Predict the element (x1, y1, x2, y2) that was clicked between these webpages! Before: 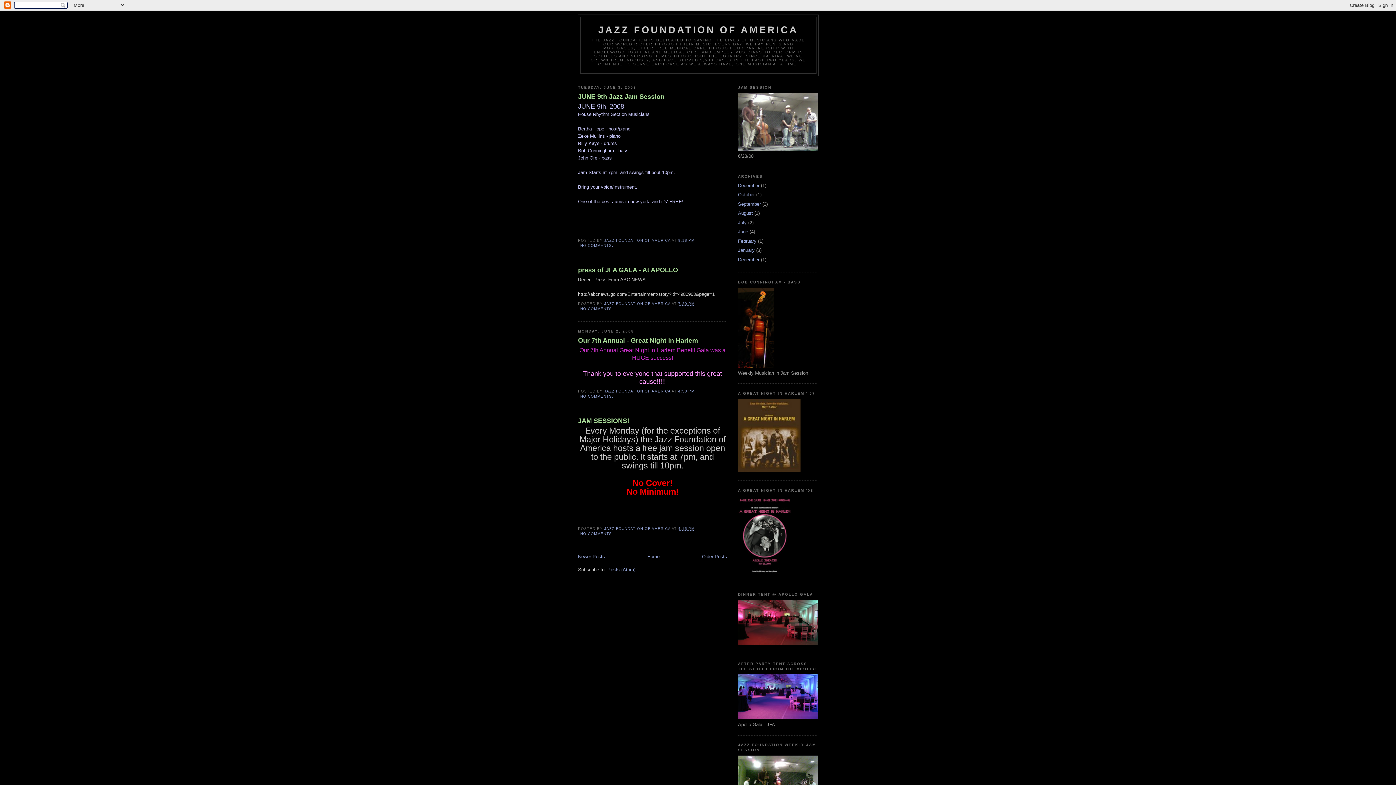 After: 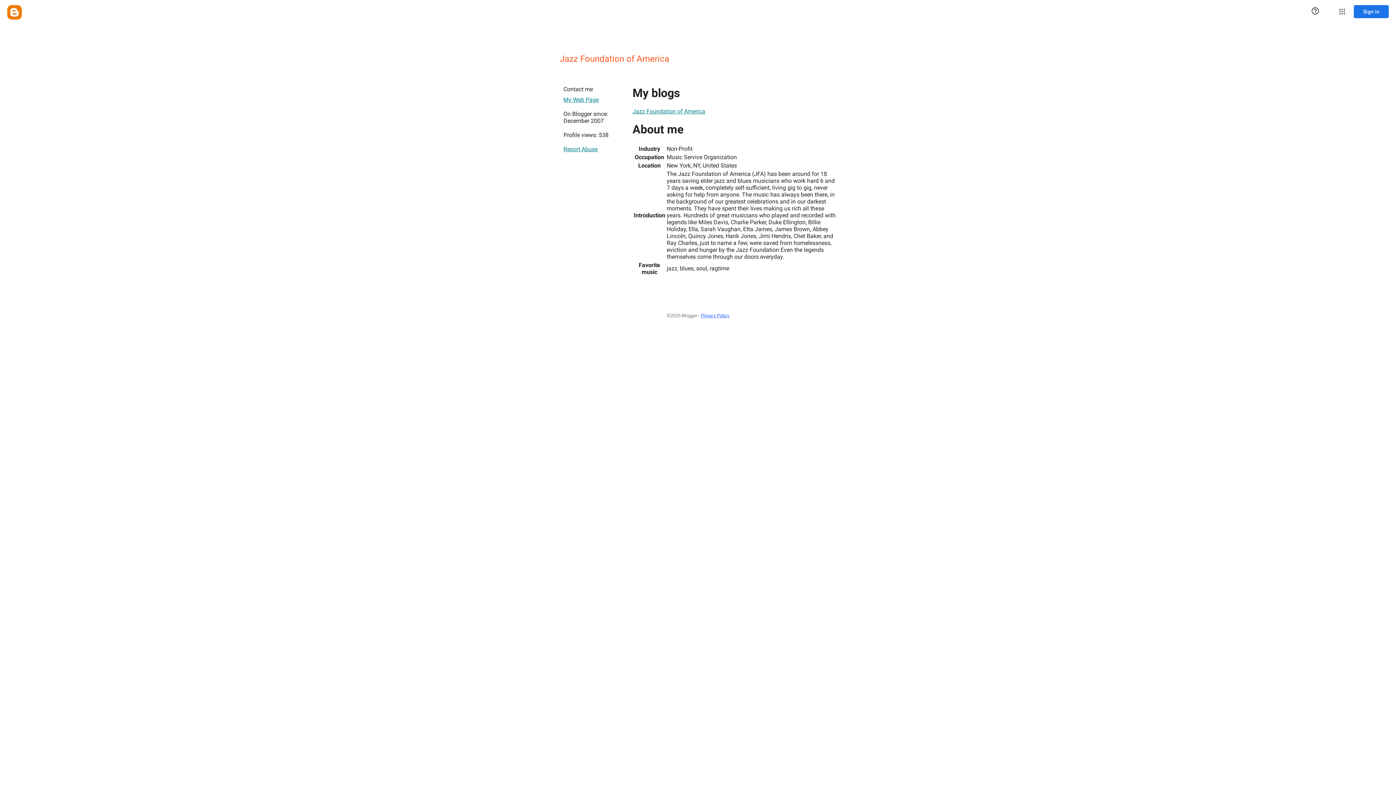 Action: bbox: (604, 389, 671, 393) label: JAZZ FOUNDATION OF AMERICA 